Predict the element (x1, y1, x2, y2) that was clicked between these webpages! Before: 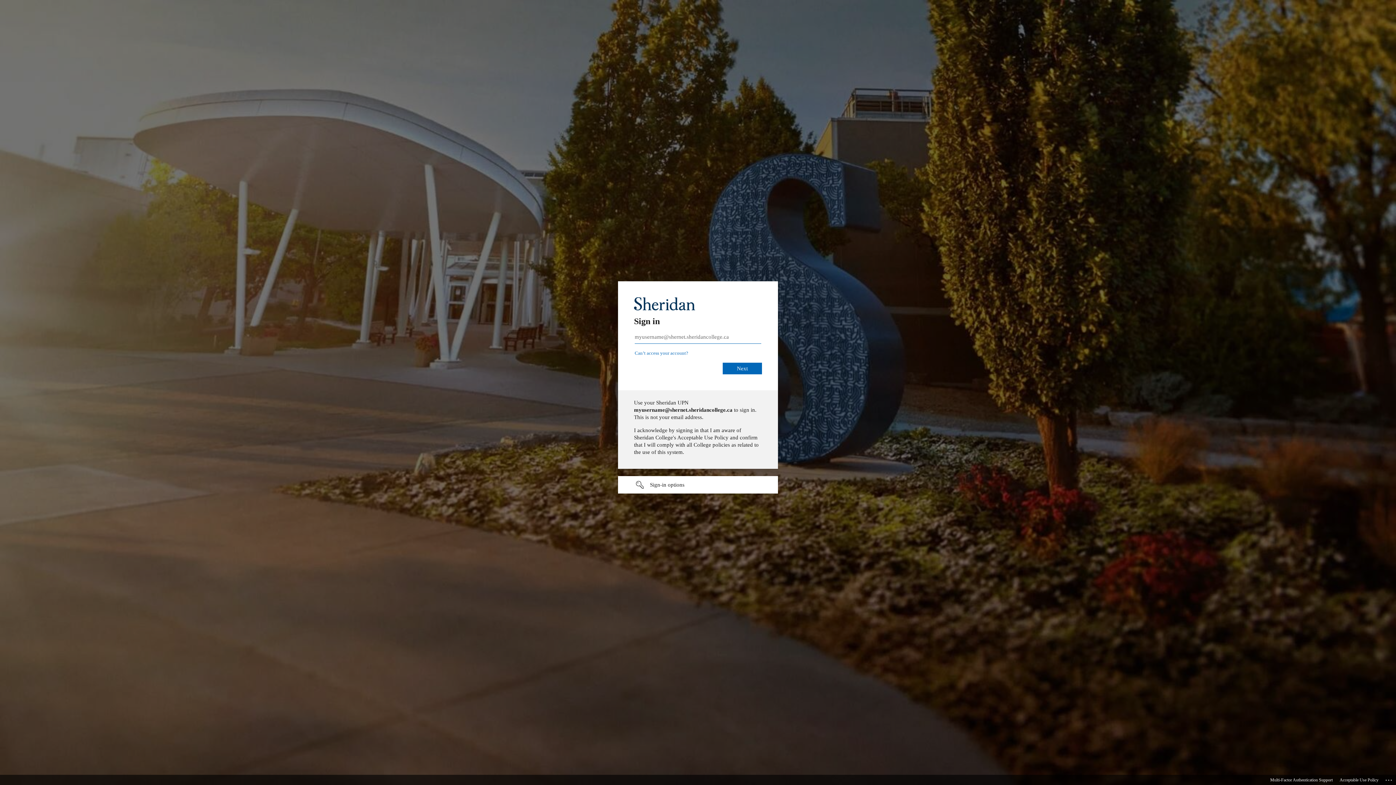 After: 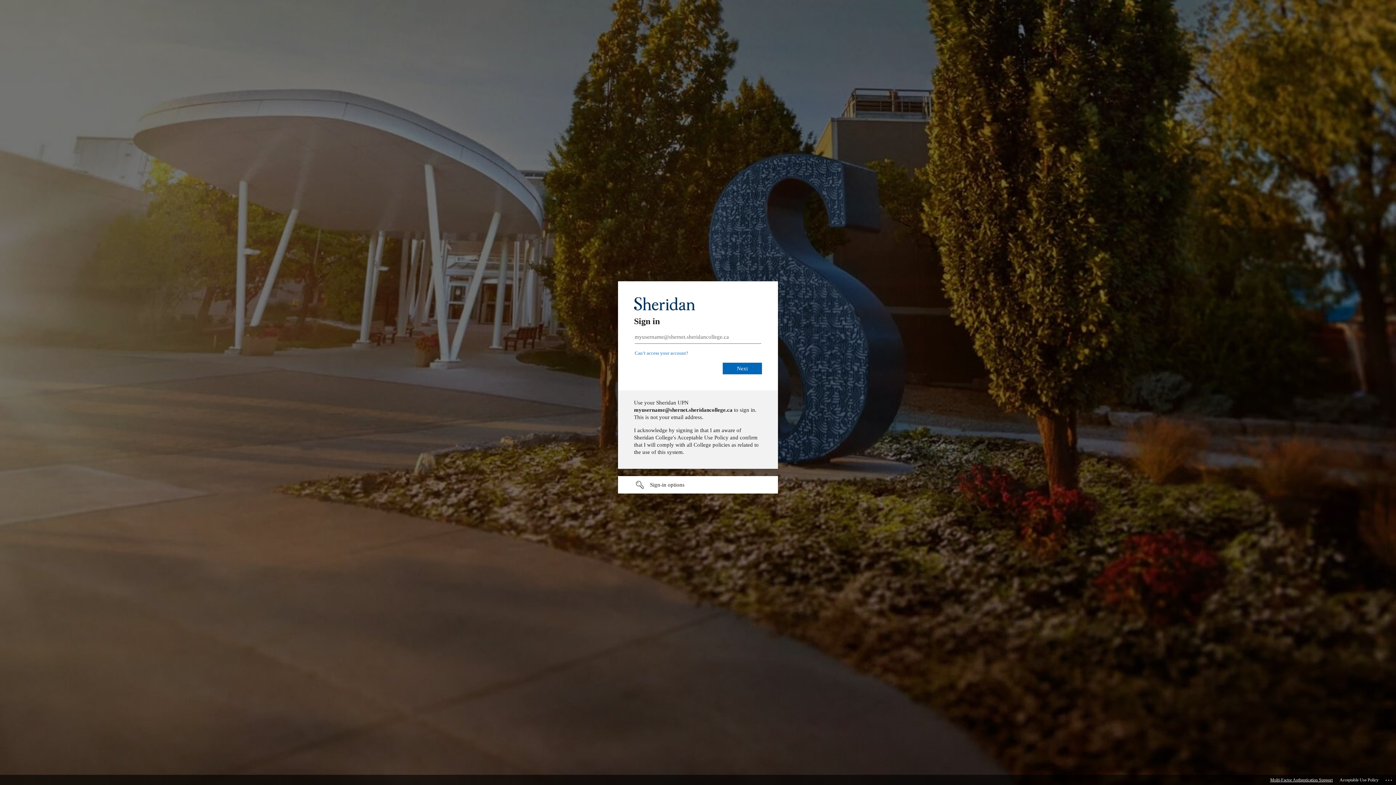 Action: label: Multi-Factor Authentication Support bbox: (1270, 775, 1333, 785)